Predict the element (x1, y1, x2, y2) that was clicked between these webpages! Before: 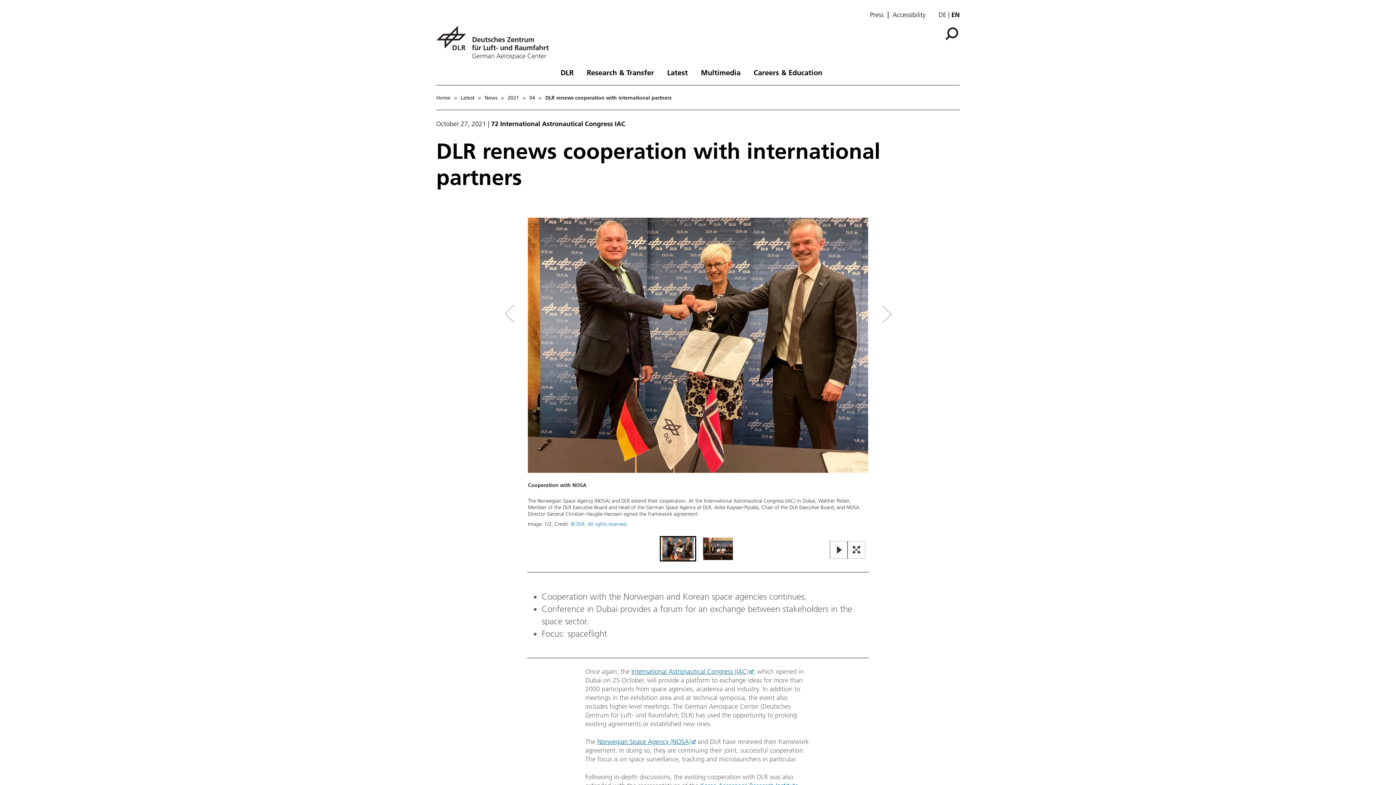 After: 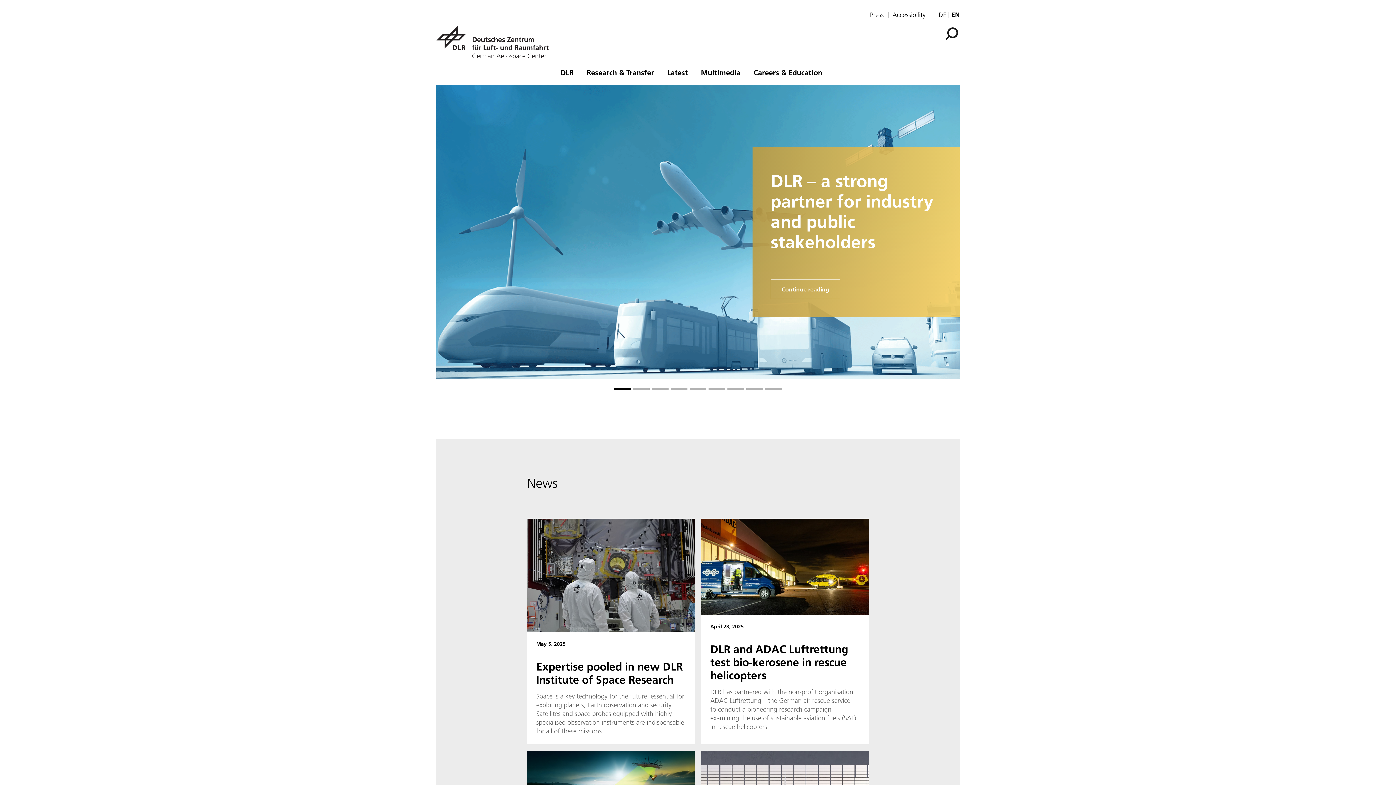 Action: bbox: (436, 95, 450, 100) label: Home